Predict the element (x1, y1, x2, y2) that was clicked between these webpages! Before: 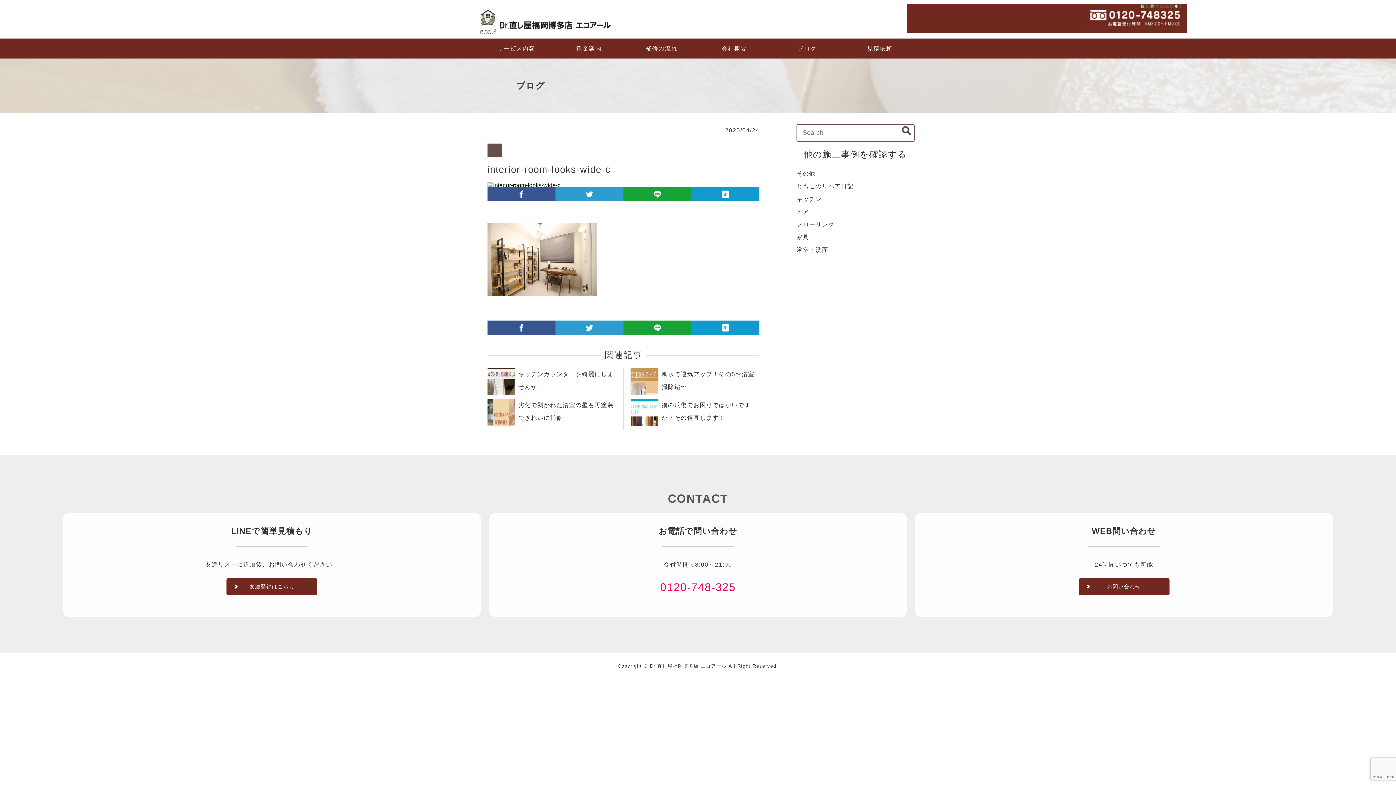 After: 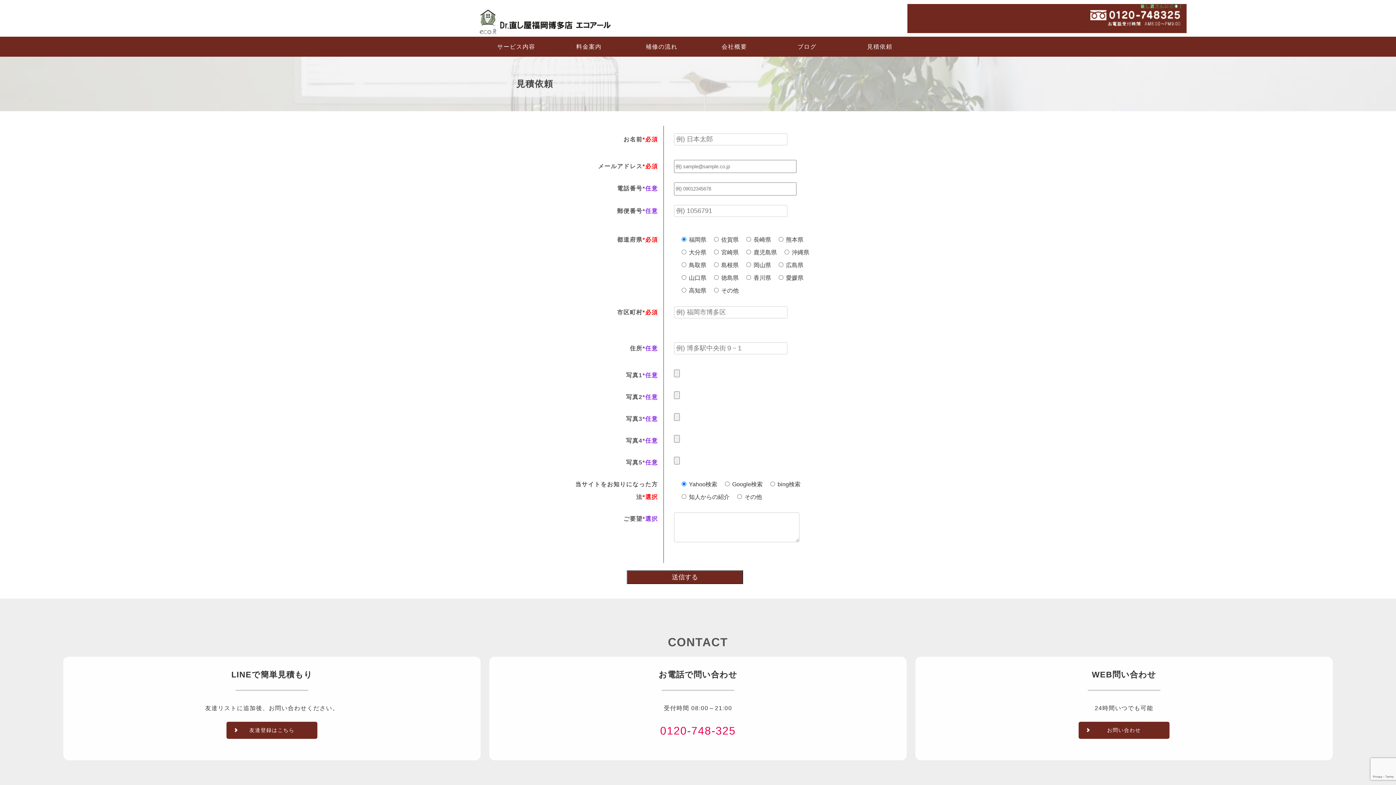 Action: bbox: (1078, 578, 1169, 595) label: お問い合わせ